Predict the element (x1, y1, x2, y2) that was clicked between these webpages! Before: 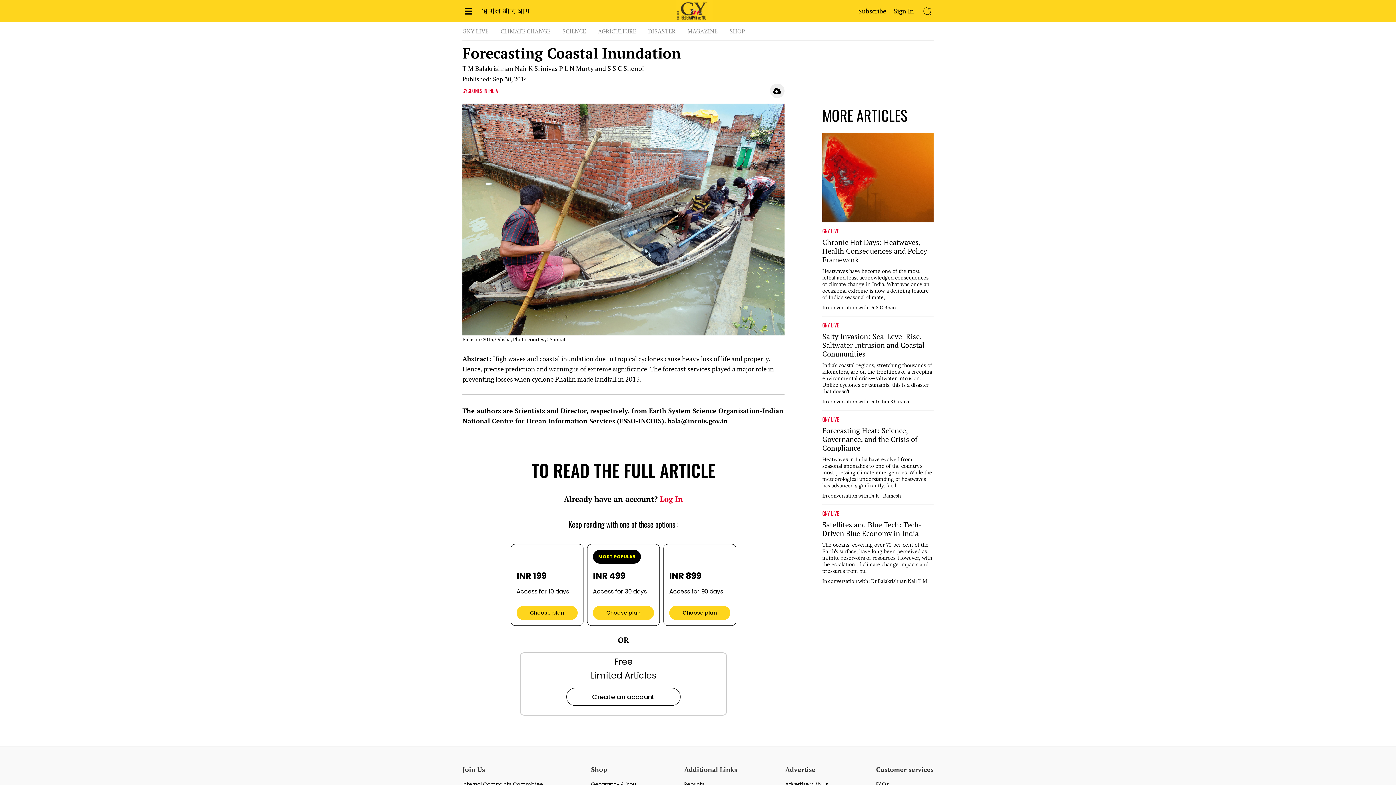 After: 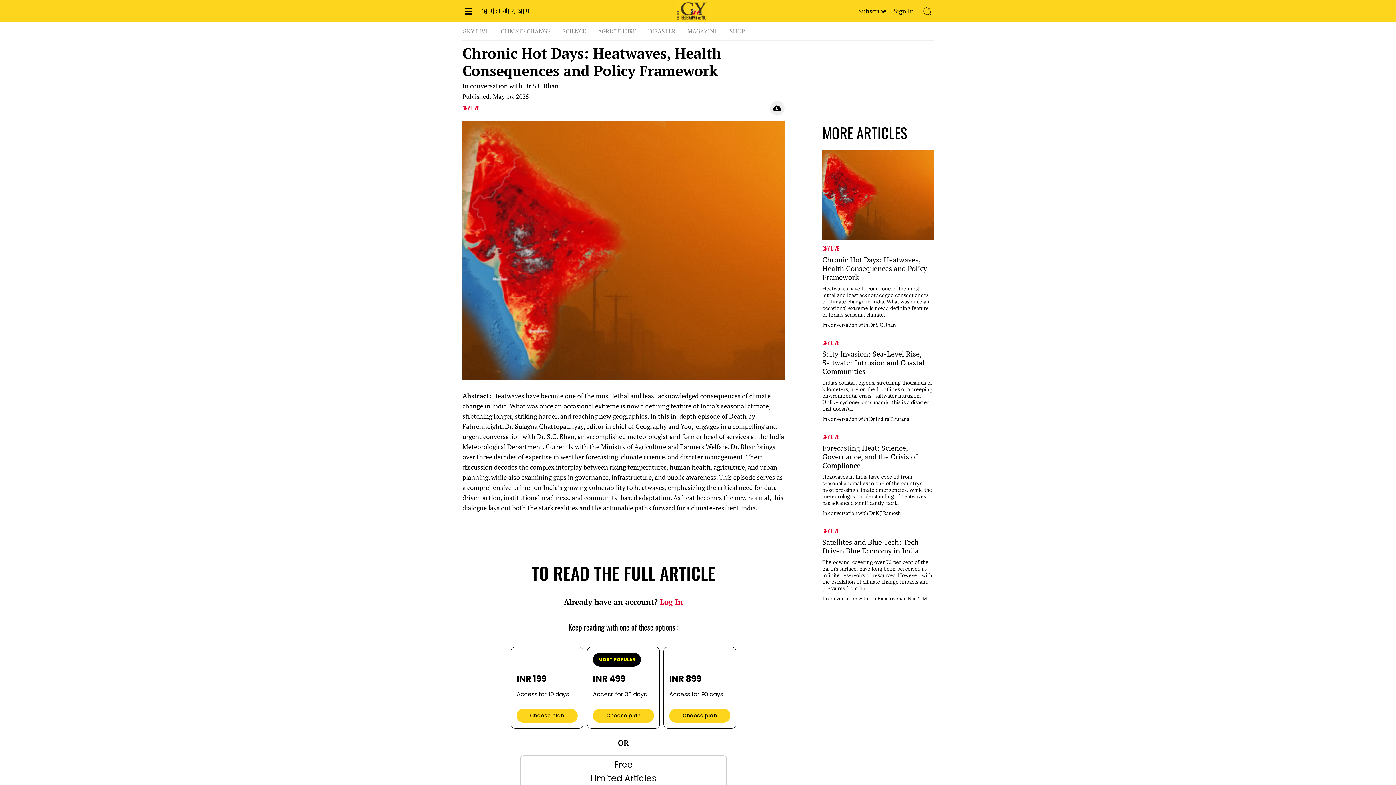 Action: bbox: (822, 238, 933, 264) label: Chronic Hot Days: Heatwaves, Health Consequences and Policy Framework